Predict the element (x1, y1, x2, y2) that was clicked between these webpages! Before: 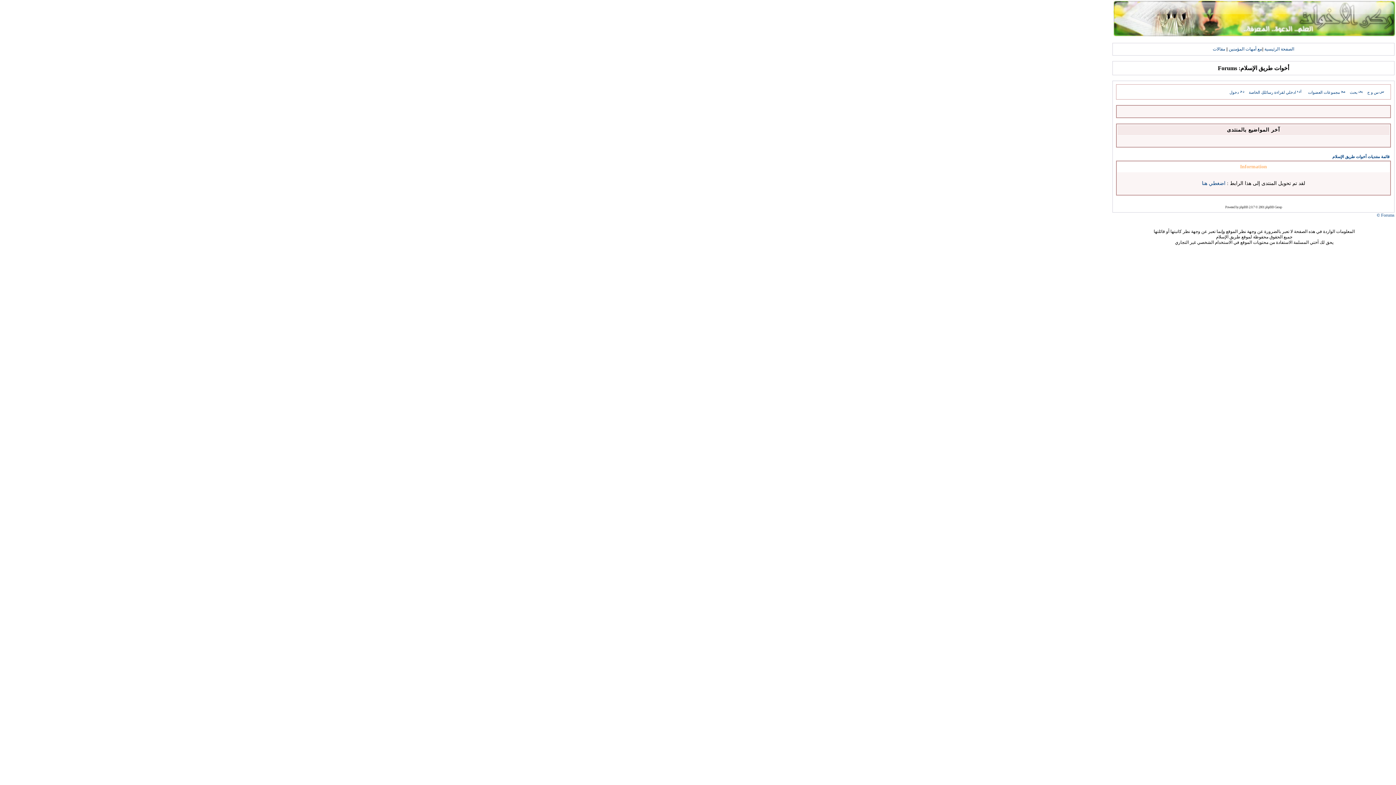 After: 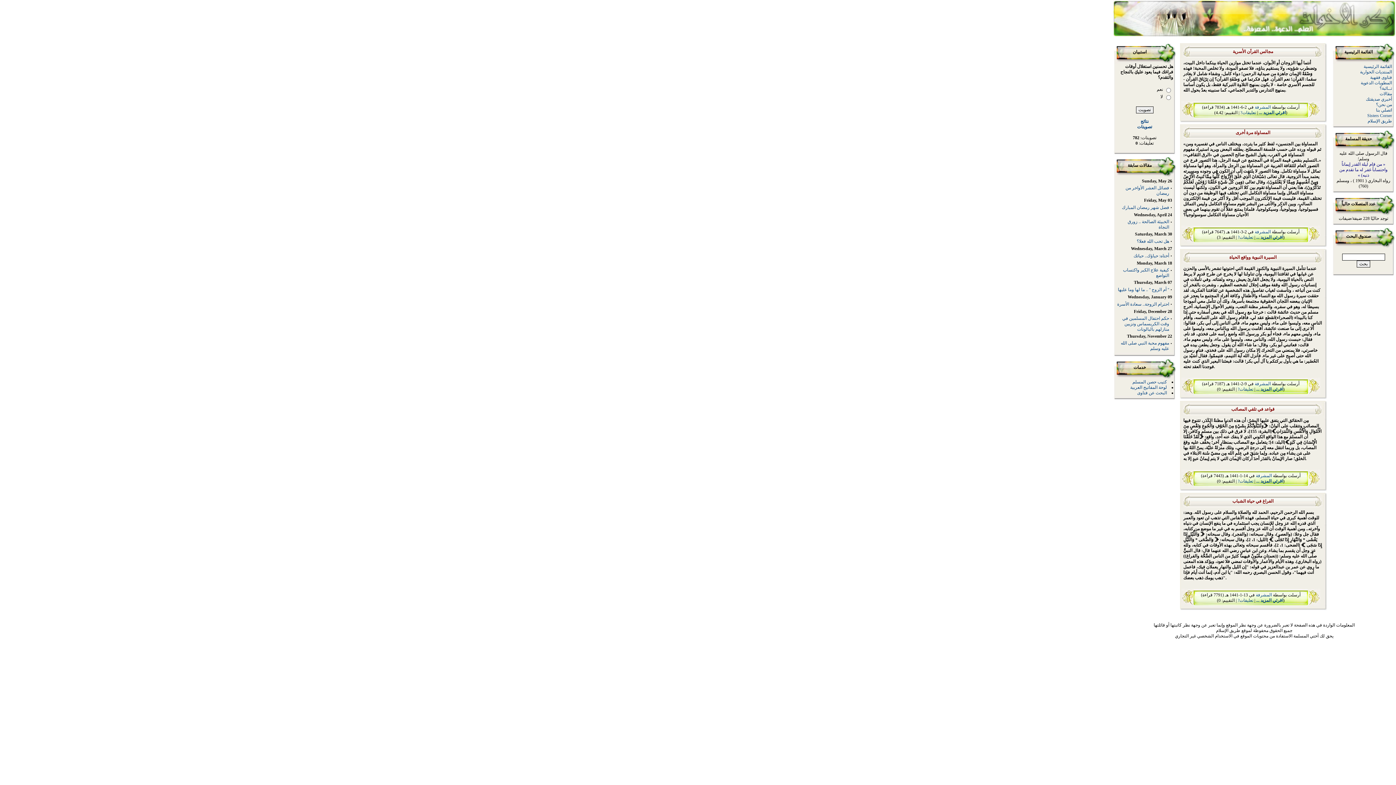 Action: label: الصفحة الرئيسية bbox: (1264, 46, 1294, 51)